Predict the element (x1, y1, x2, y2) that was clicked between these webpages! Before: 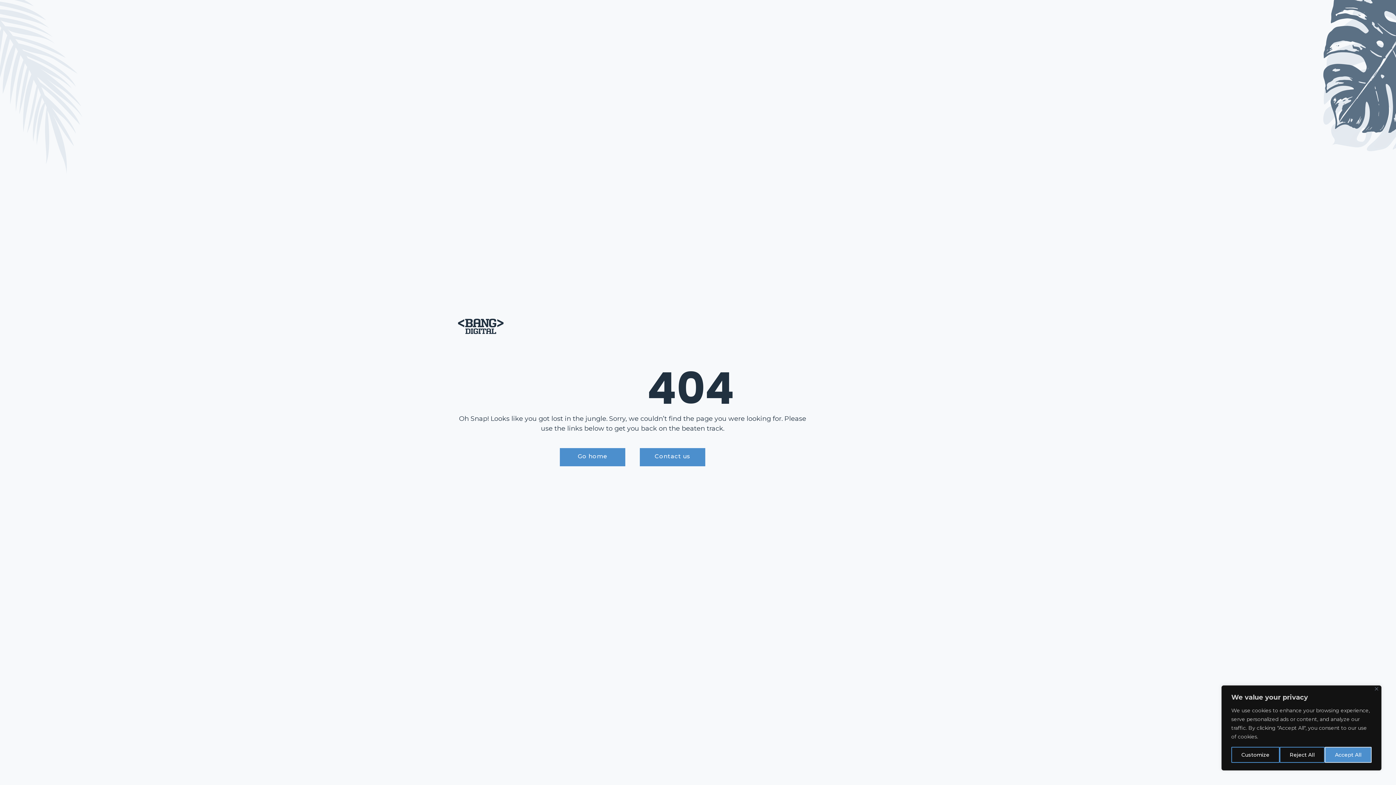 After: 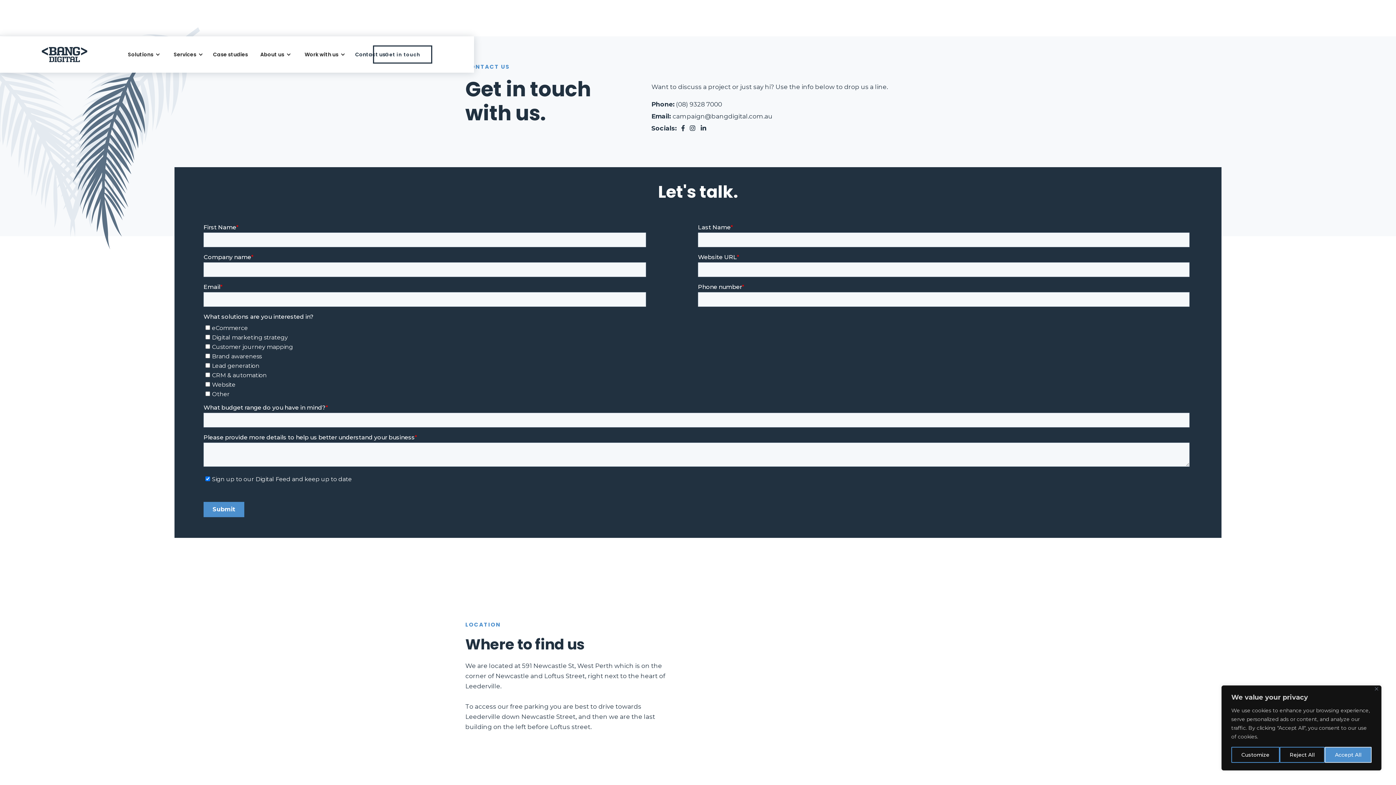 Action: bbox: (640, 448, 705, 466) label: Contact us